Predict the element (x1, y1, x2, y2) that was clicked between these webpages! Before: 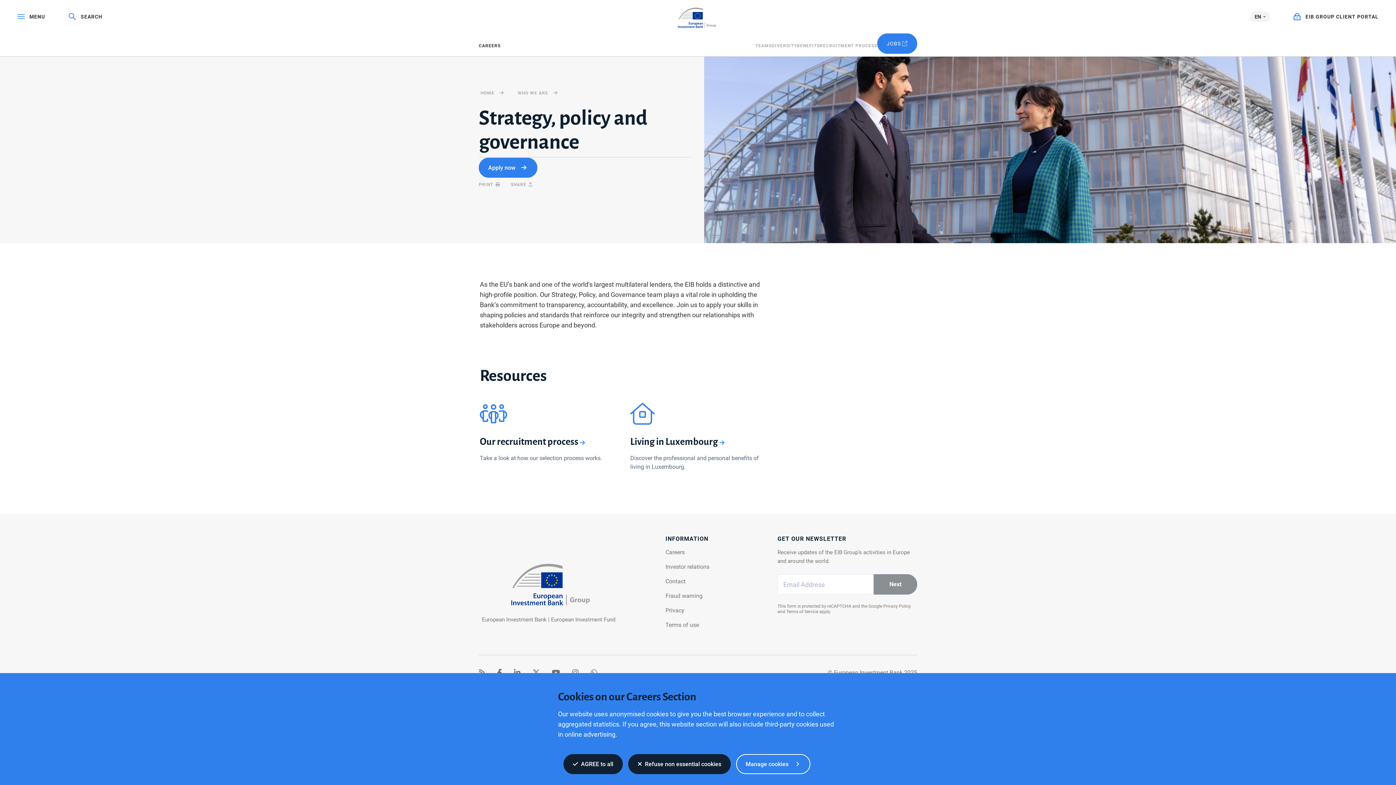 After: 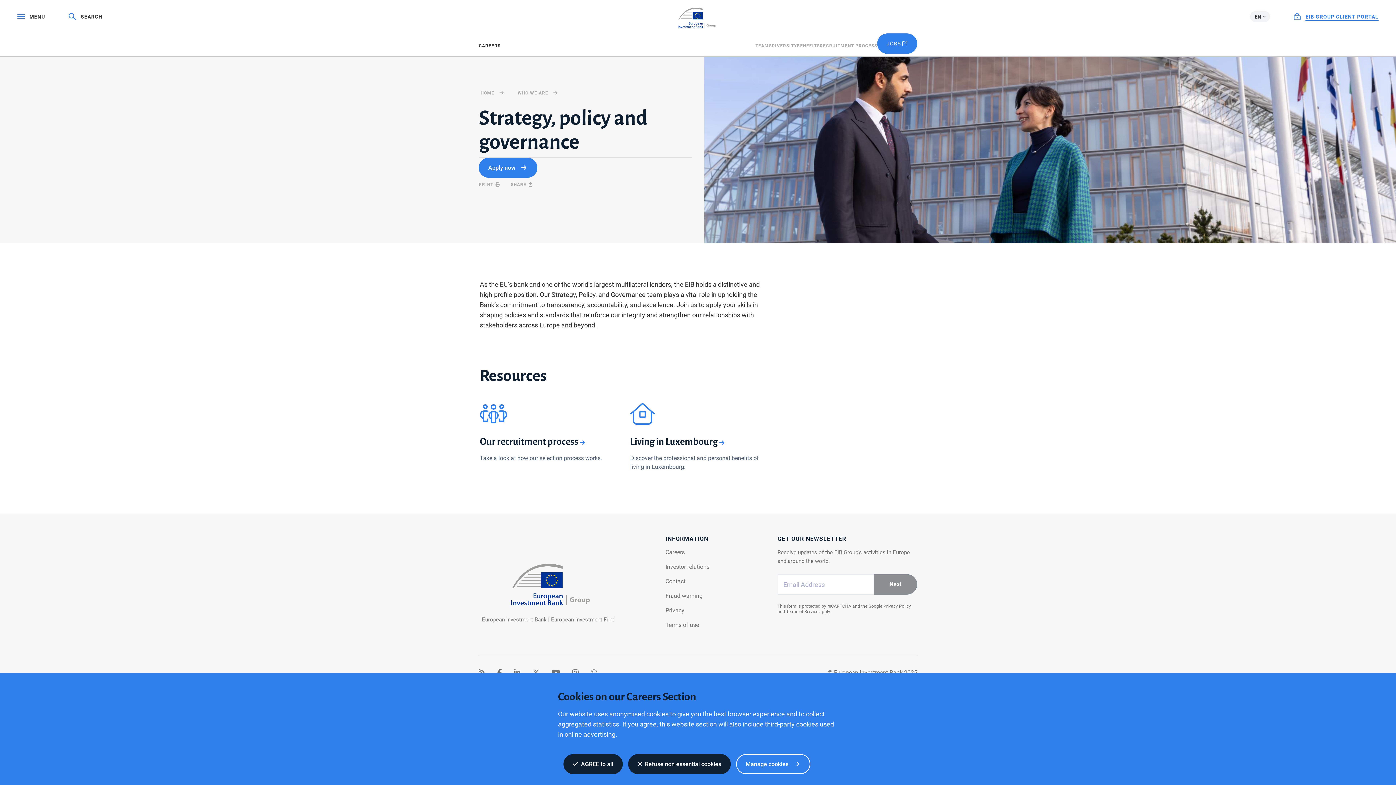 Action: label:  EIB GROUP CLIENT PORTAL bbox: (1293, 13, 1378, 20)